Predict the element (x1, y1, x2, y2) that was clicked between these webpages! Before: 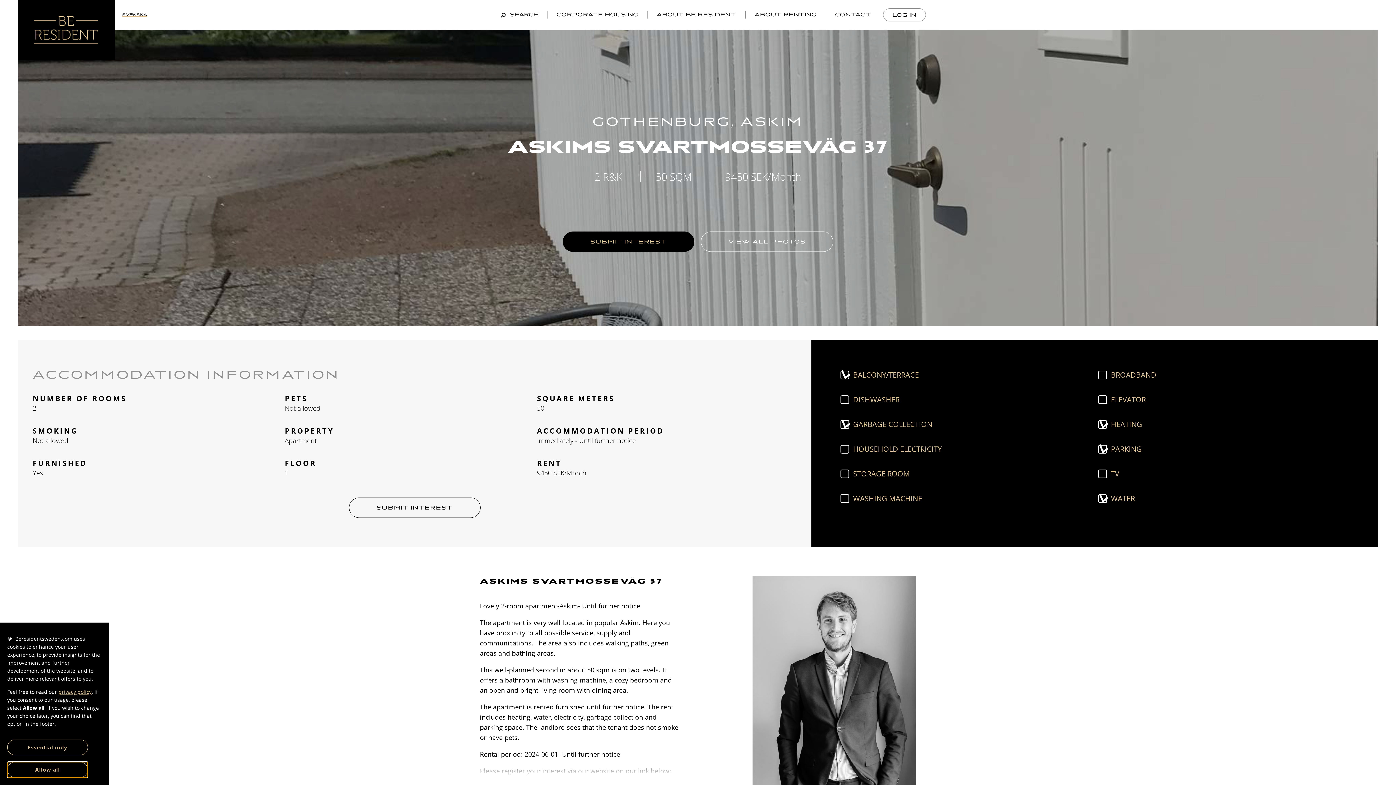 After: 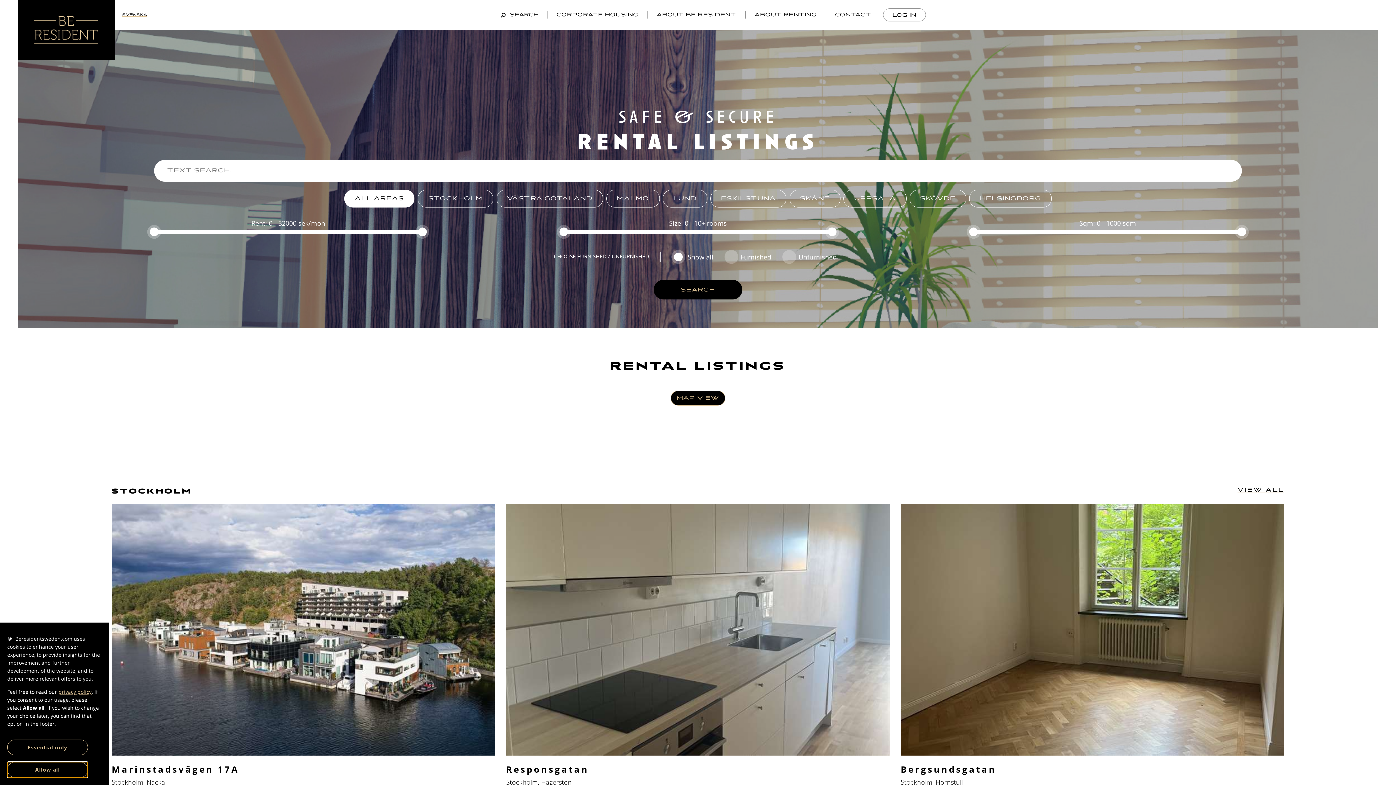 Action: label: RENTAL LISTINGS bbox: (932, 11, 1031, 18)